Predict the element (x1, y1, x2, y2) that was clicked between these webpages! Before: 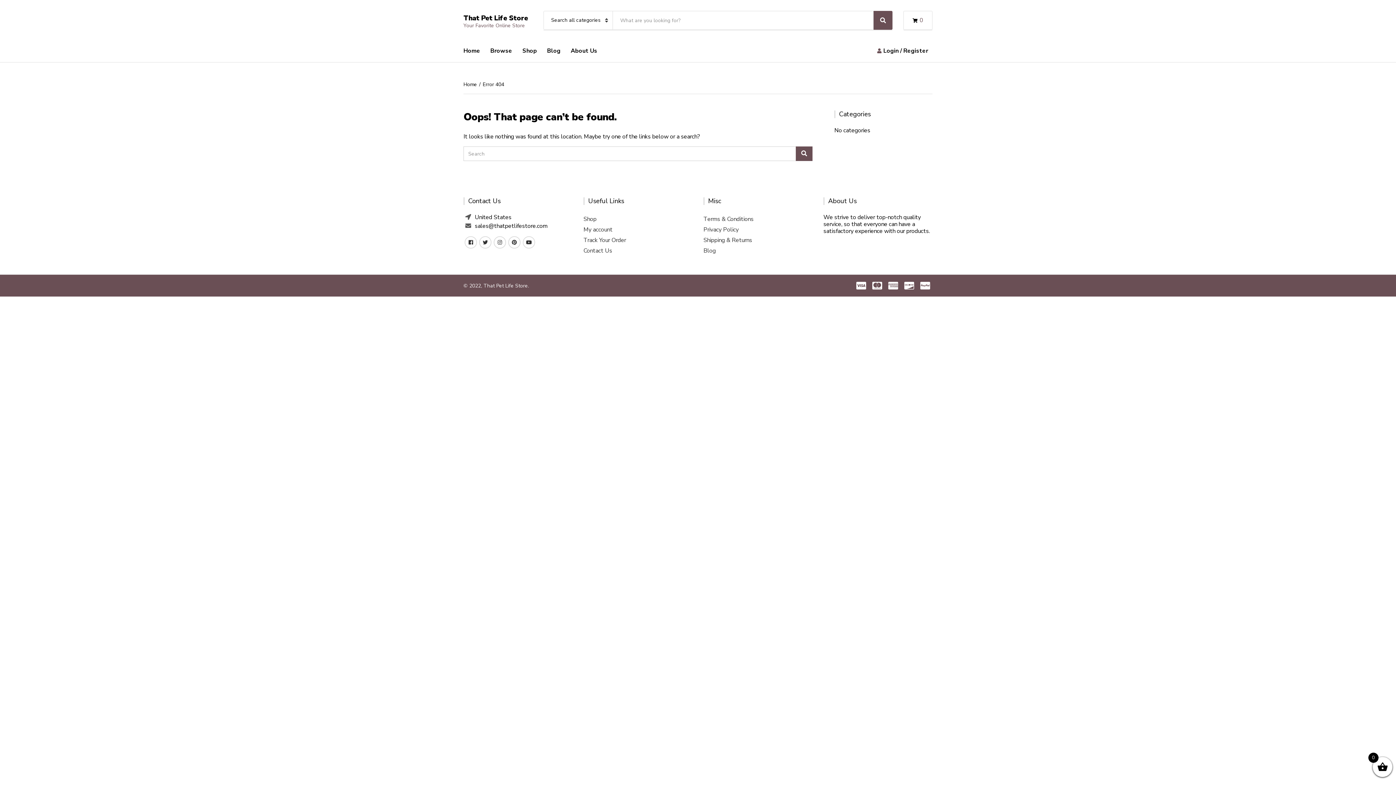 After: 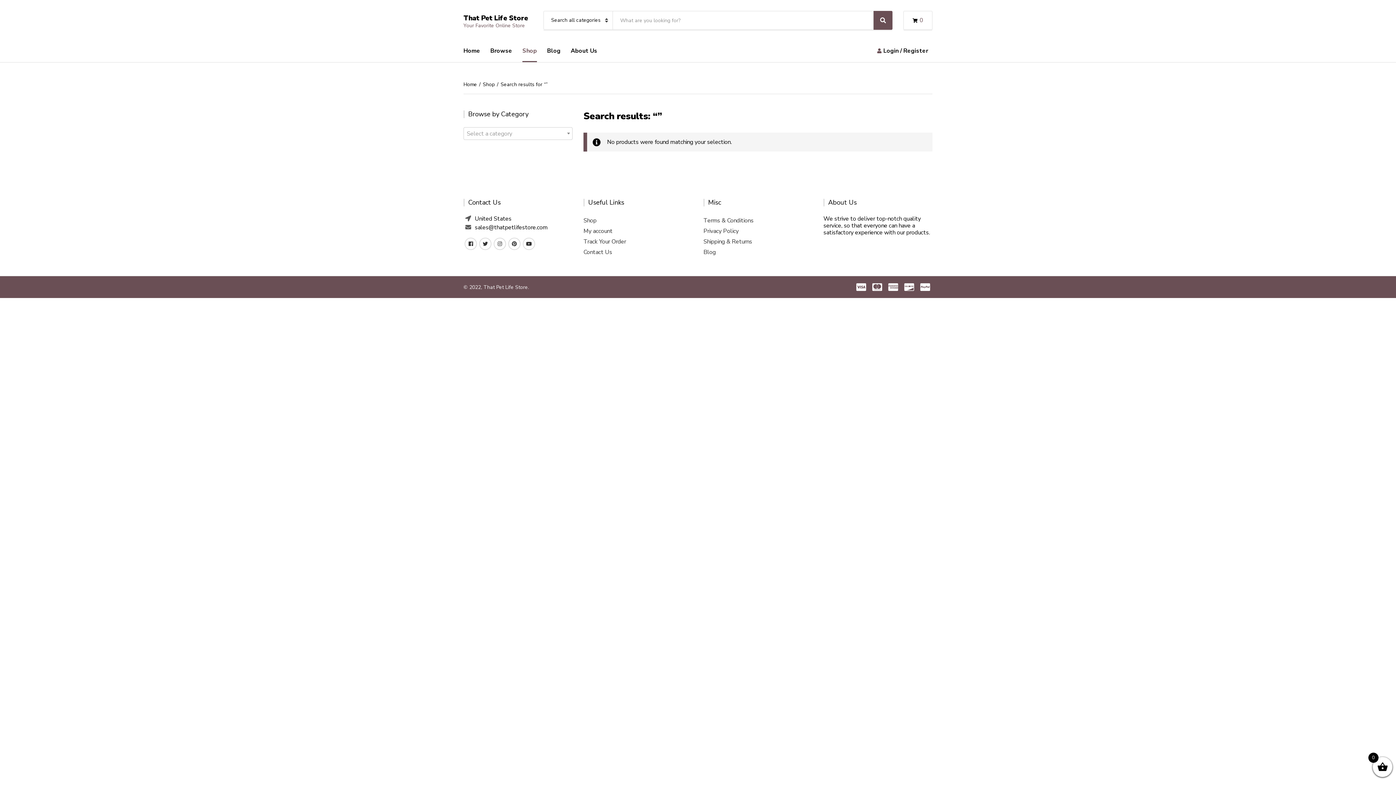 Action: label: Search bbox: (873, 10, 892, 29)